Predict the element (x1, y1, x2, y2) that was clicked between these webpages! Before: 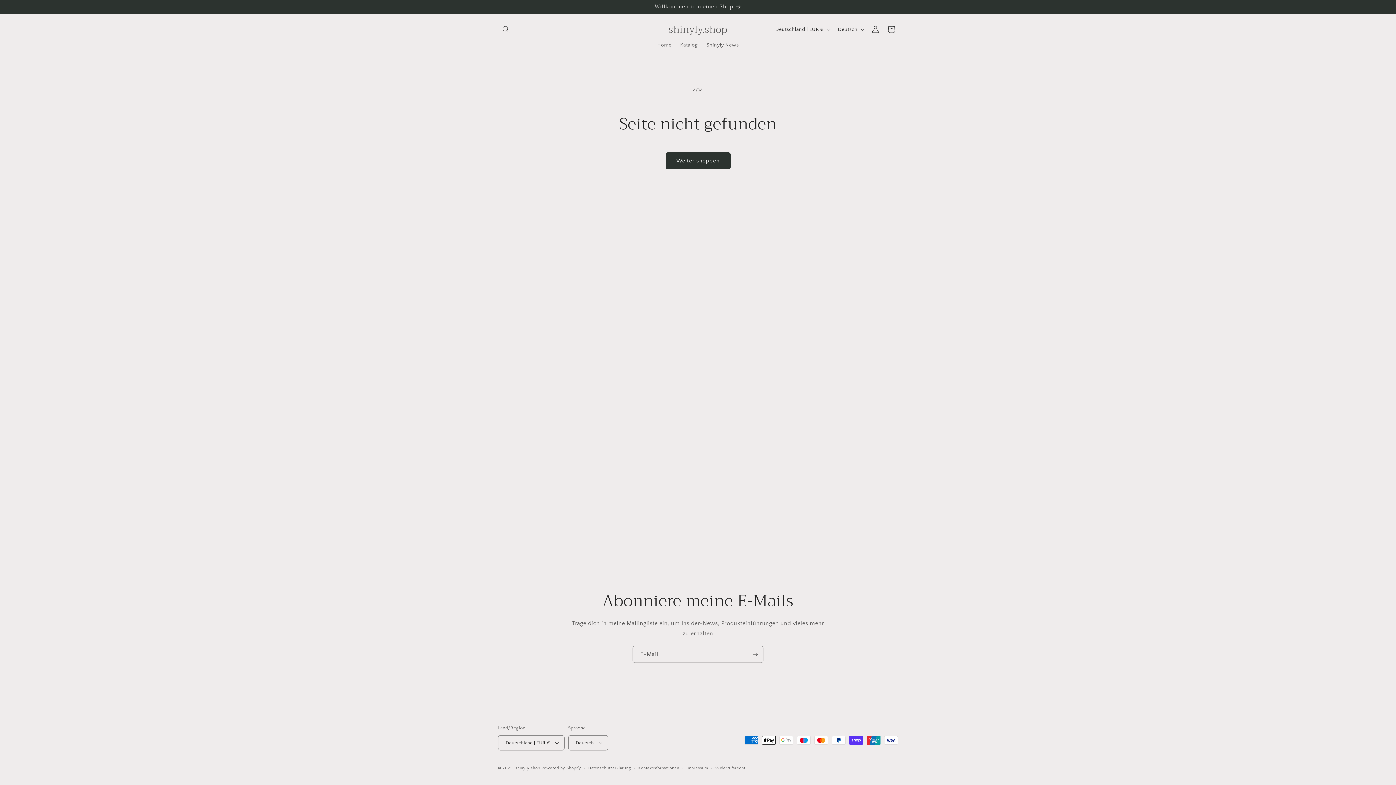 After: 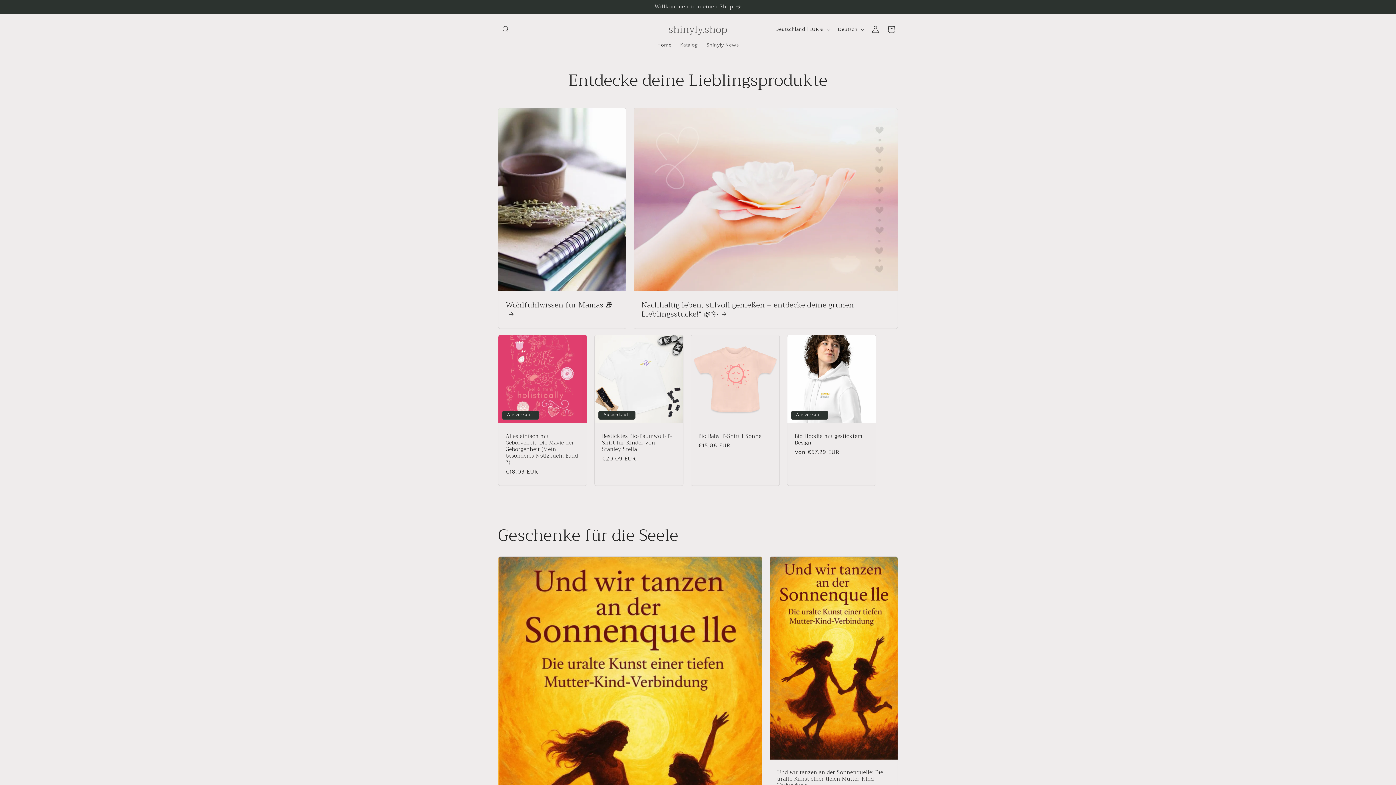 Action: label: Home bbox: (652, 37, 676, 52)